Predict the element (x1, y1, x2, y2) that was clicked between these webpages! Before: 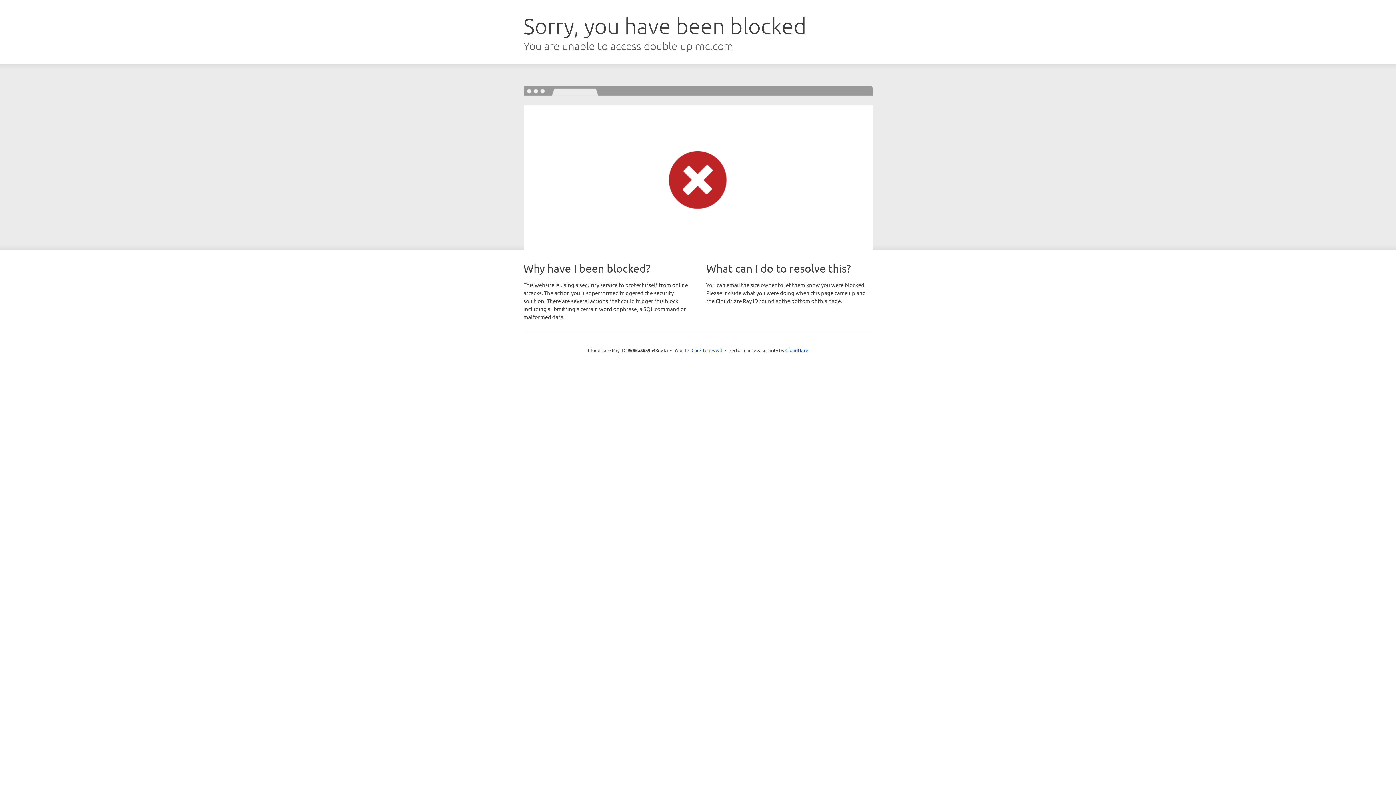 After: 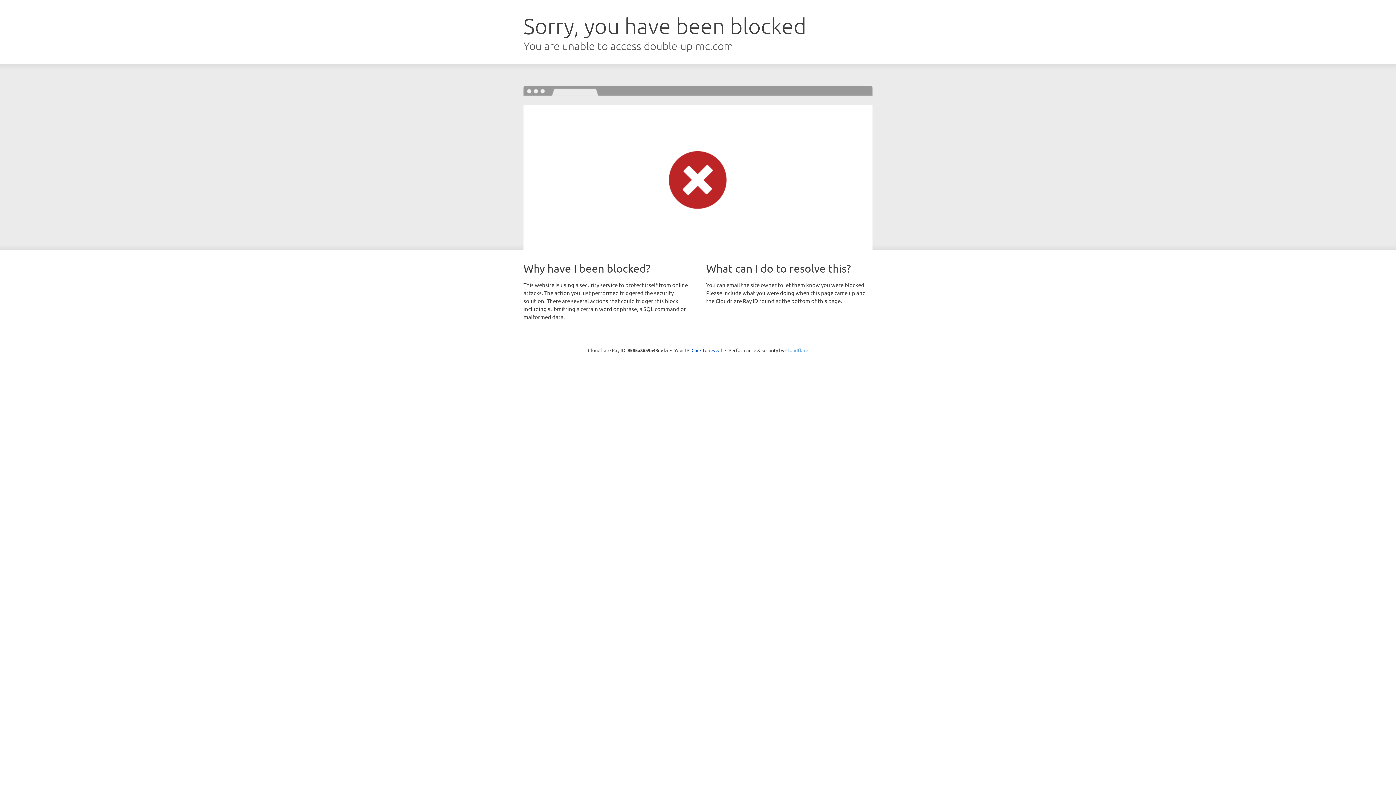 Action: label: Cloudflare bbox: (785, 347, 808, 353)